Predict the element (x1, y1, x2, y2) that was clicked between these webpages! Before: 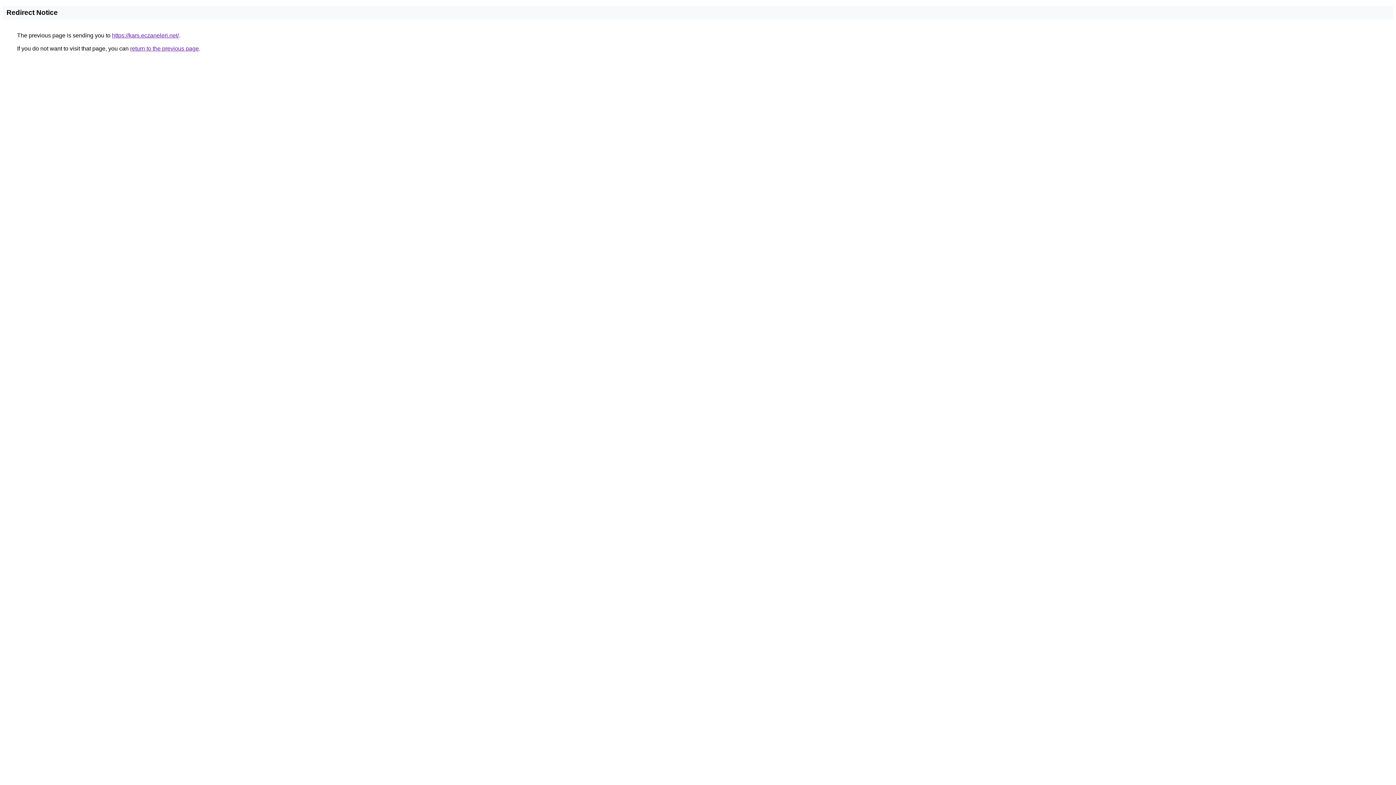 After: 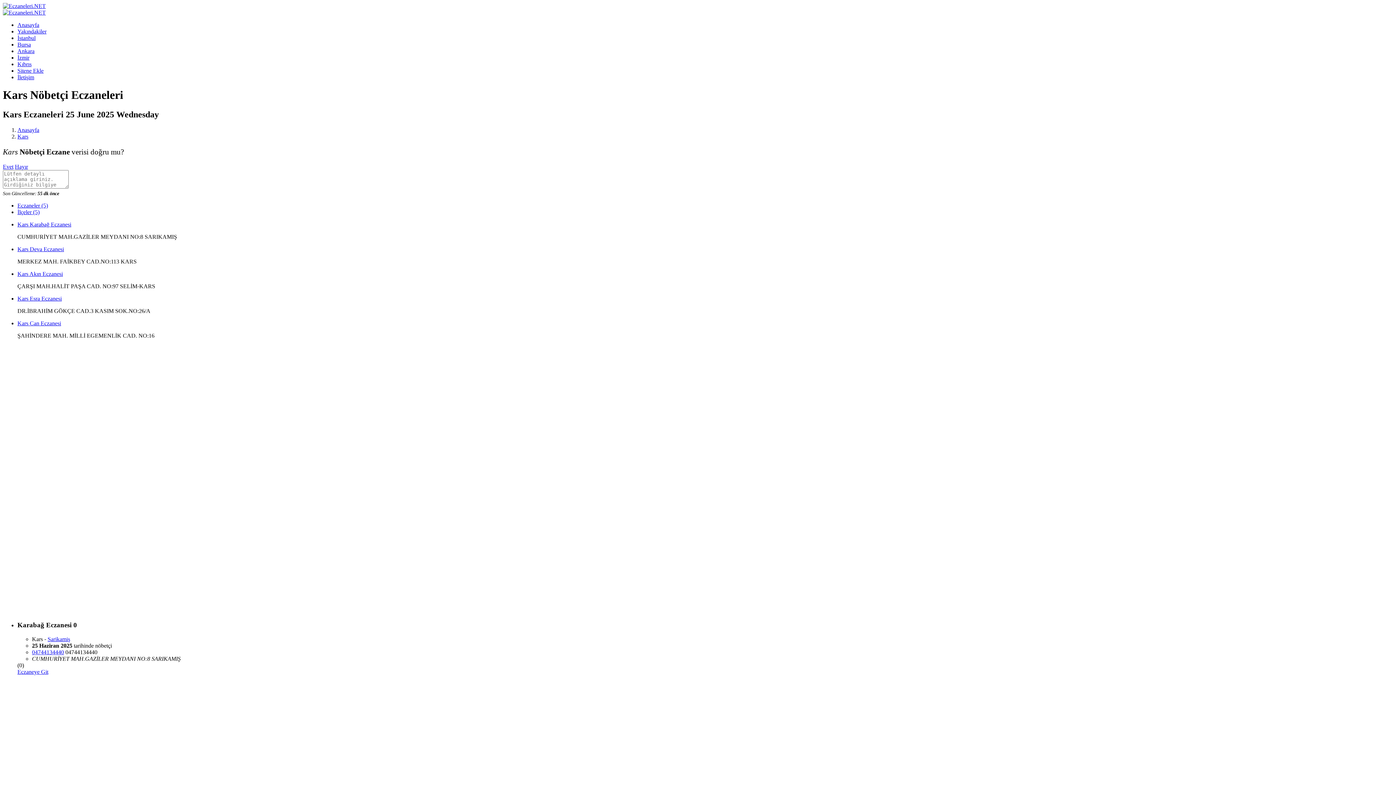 Action: label: https://kars.eczaneleri.net/ bbox: (112, 32, 178, 38)